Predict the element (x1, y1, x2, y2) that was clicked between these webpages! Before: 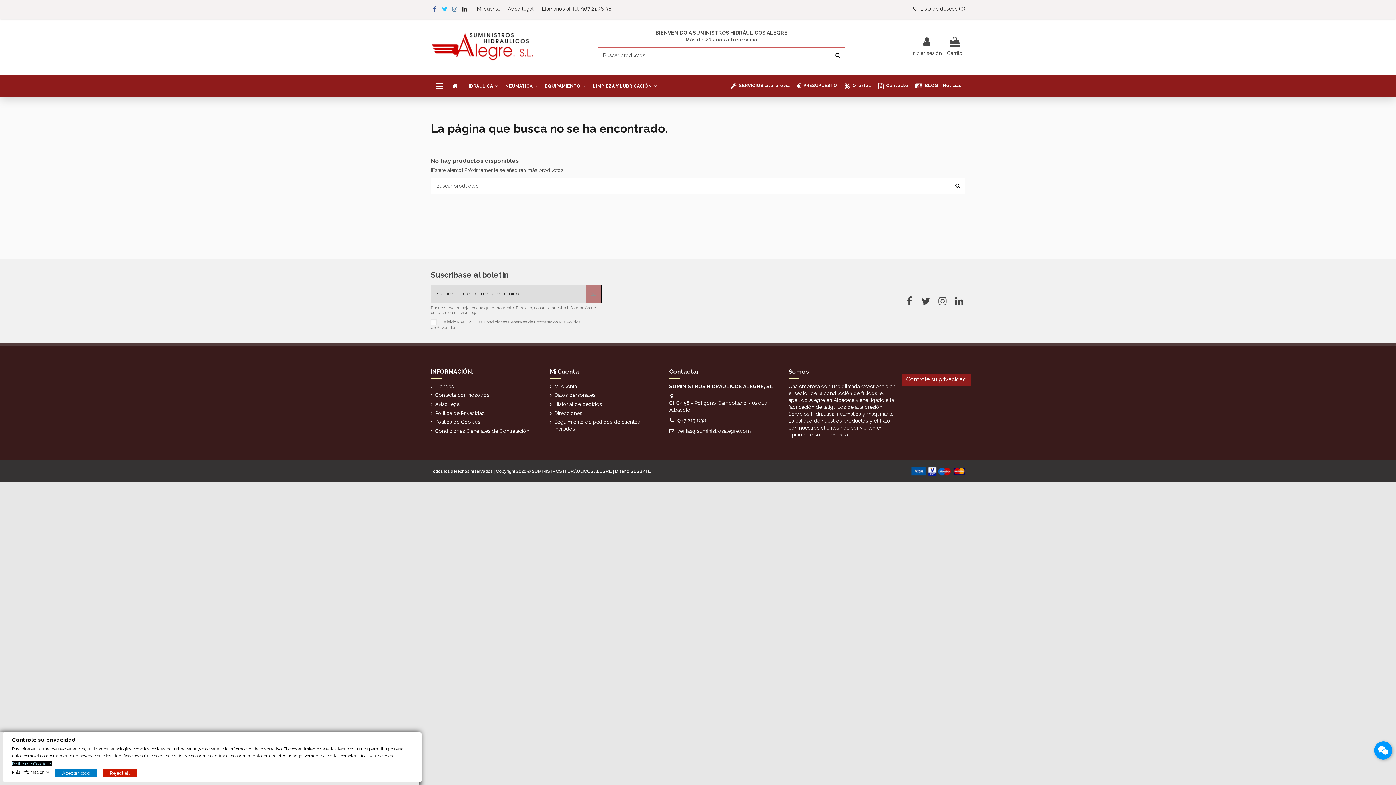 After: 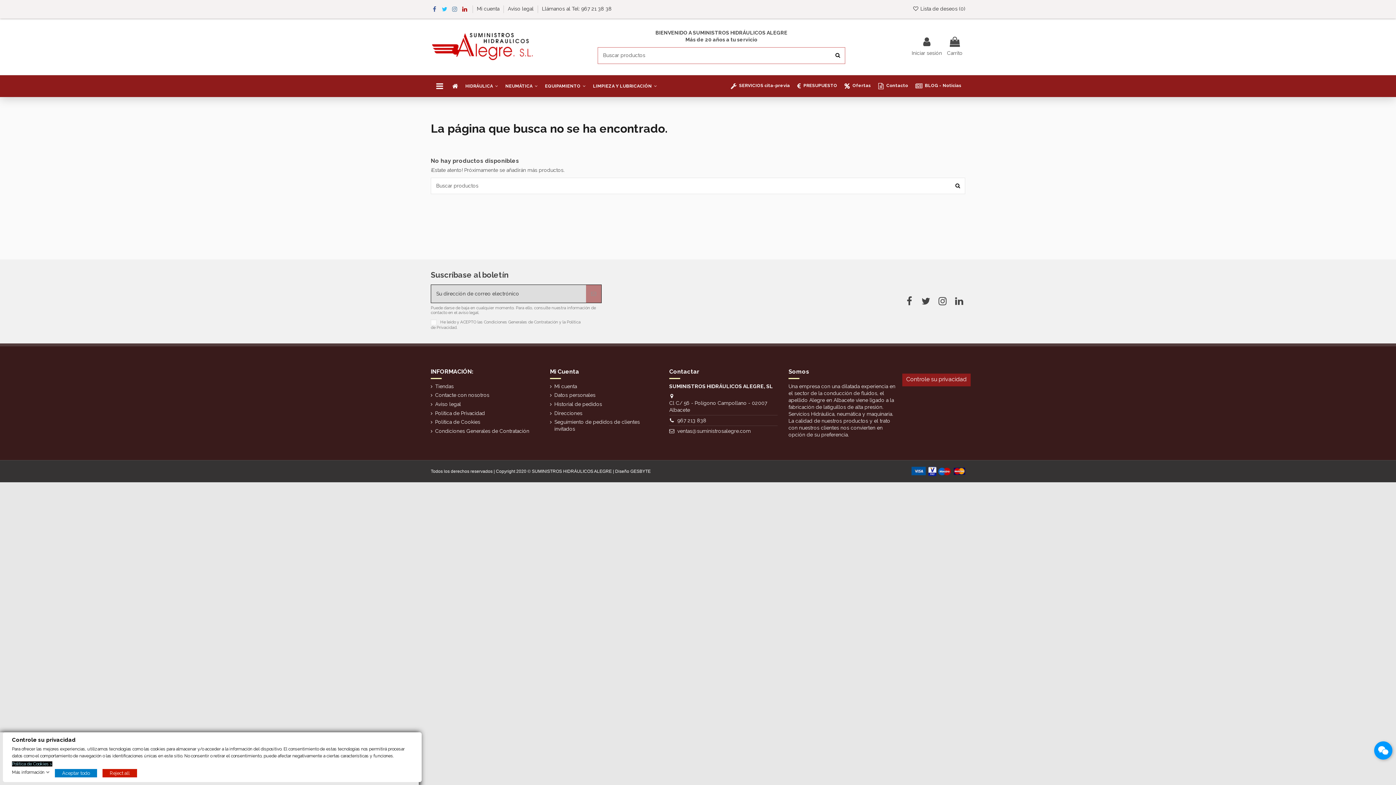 Action: bbox: (461, 5, 468, 12)